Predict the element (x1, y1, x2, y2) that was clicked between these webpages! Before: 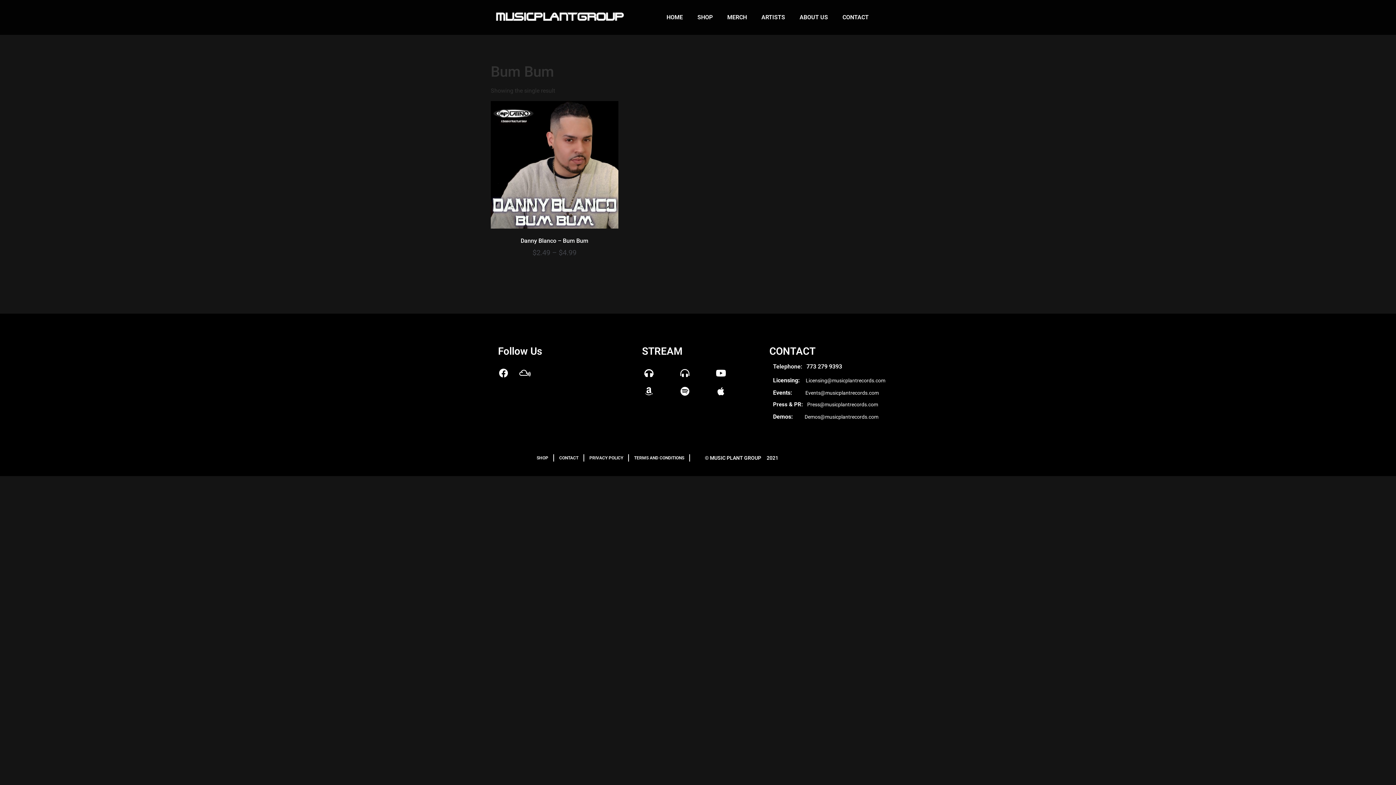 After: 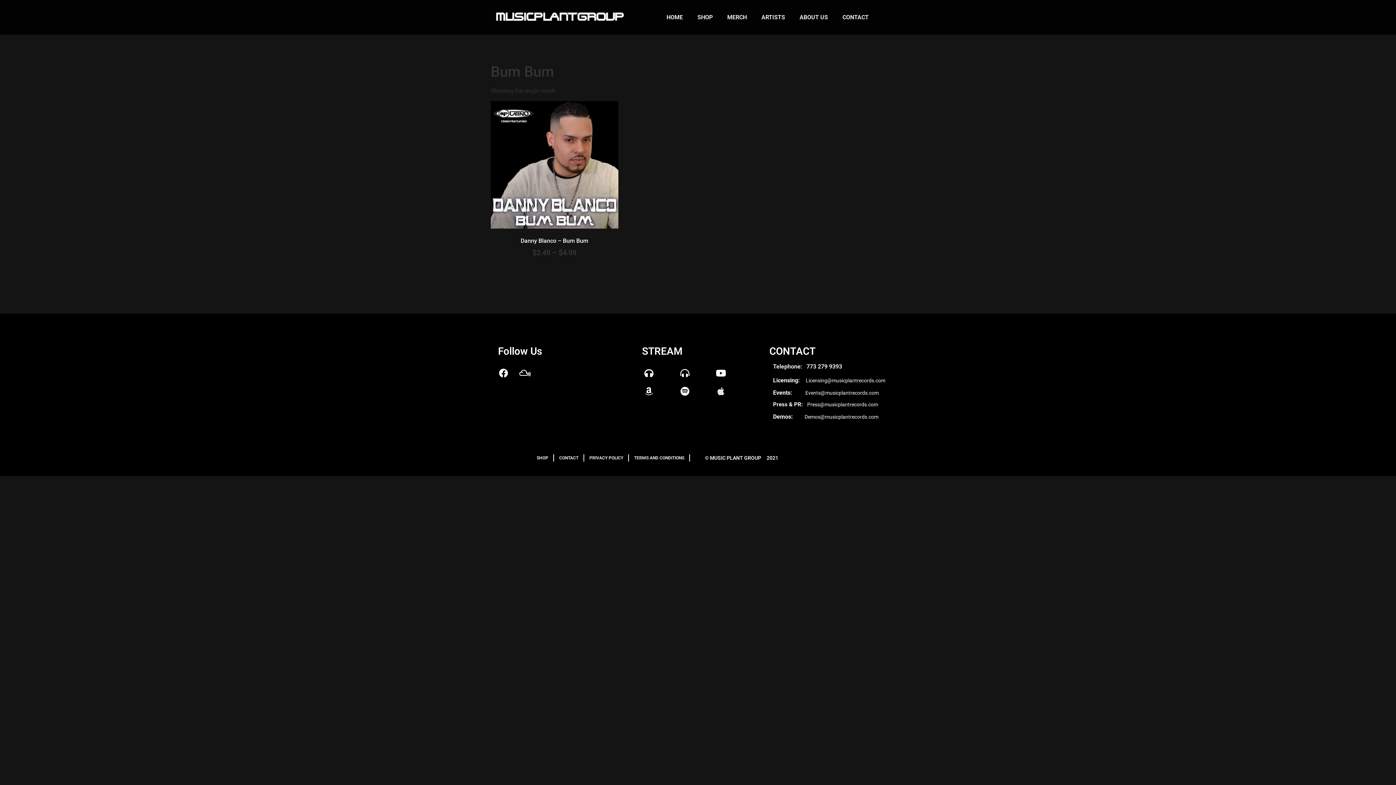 Action: bbox: (711, 382, 730, 400) label: Apple